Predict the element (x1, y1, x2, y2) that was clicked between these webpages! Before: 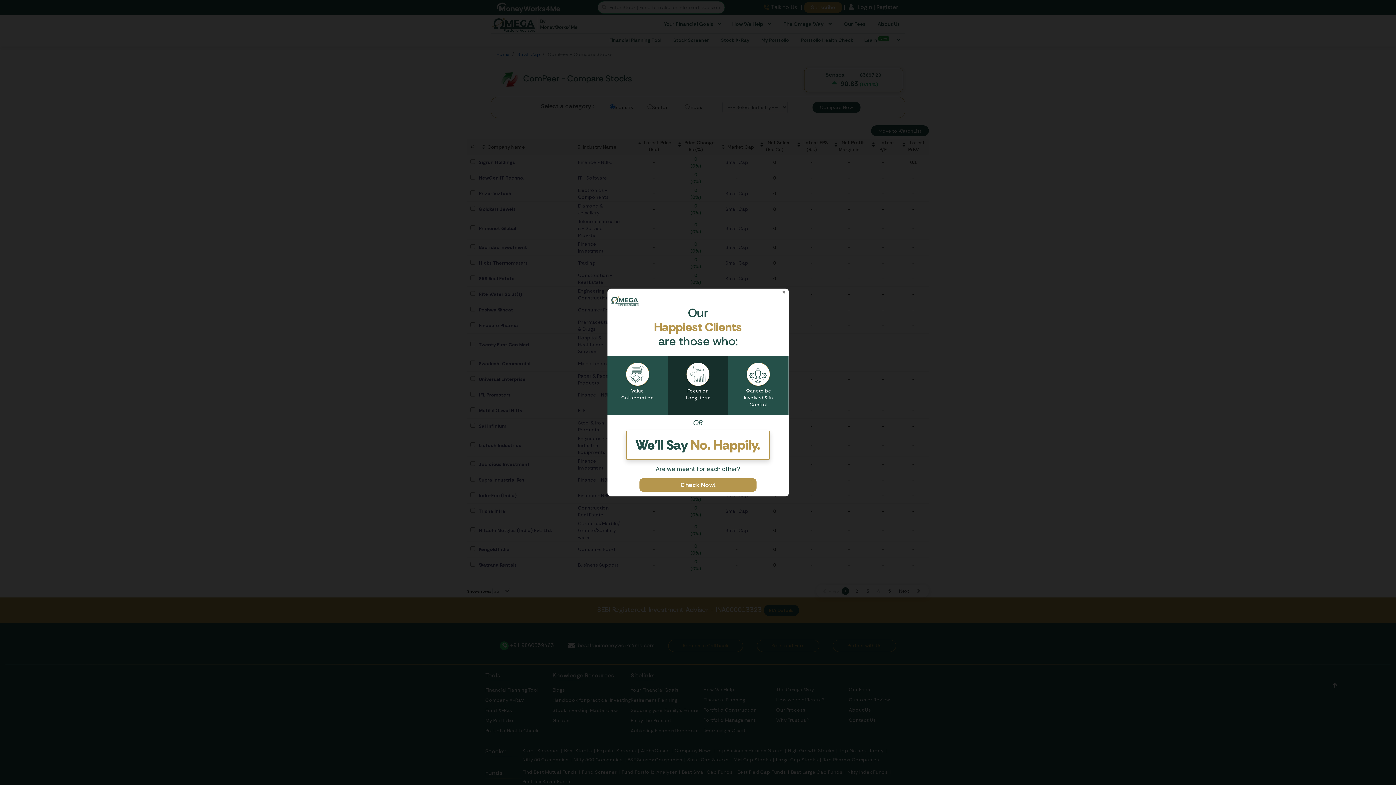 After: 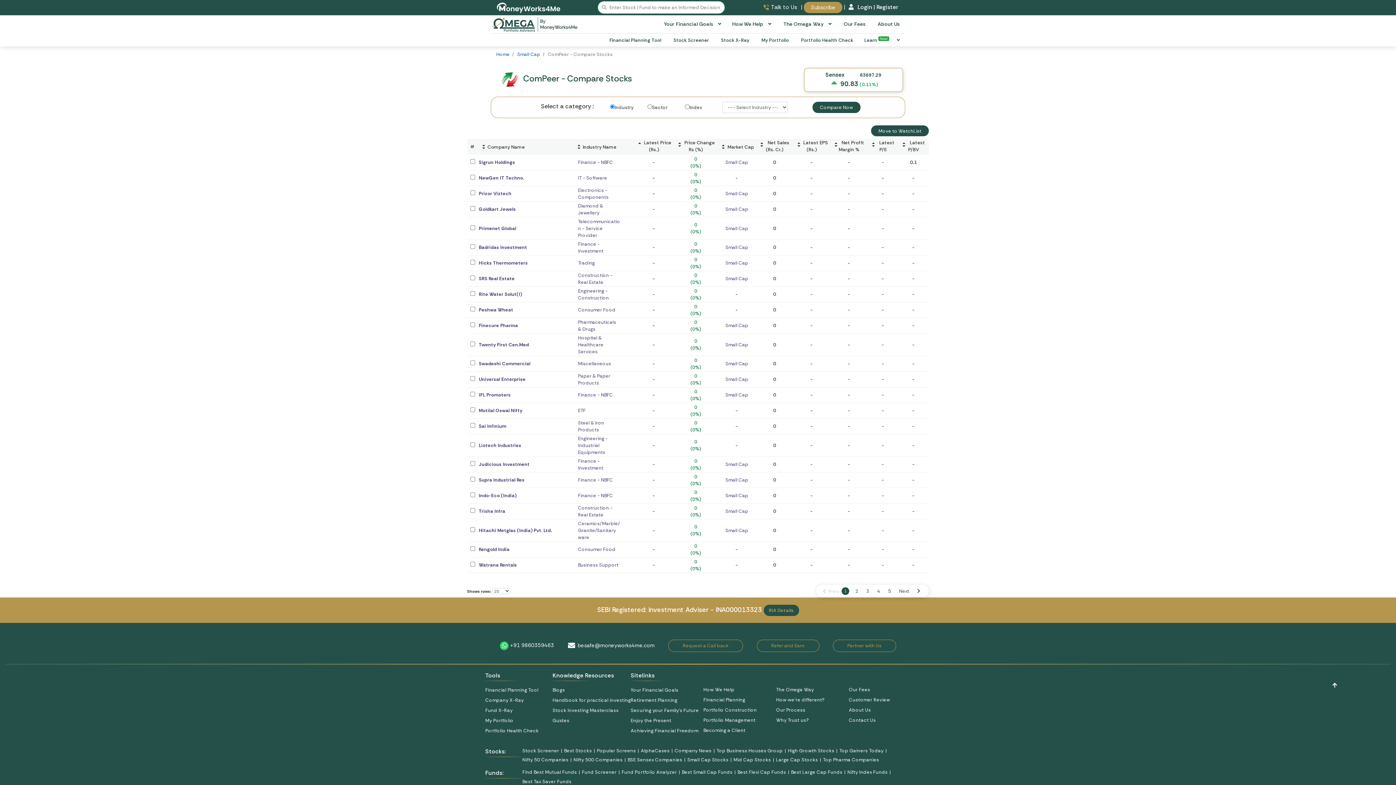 Action: label: Close bbox: (782, 96, 786, 103)